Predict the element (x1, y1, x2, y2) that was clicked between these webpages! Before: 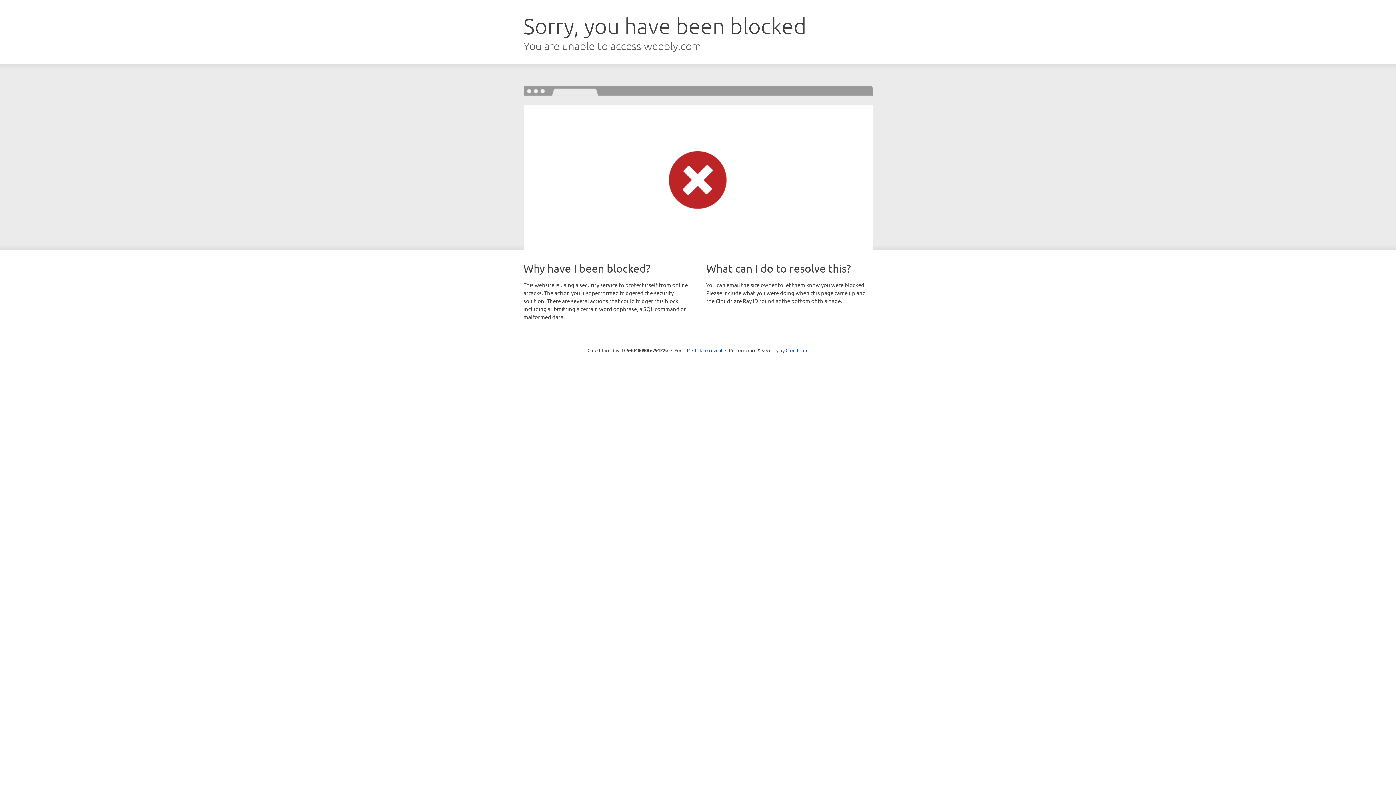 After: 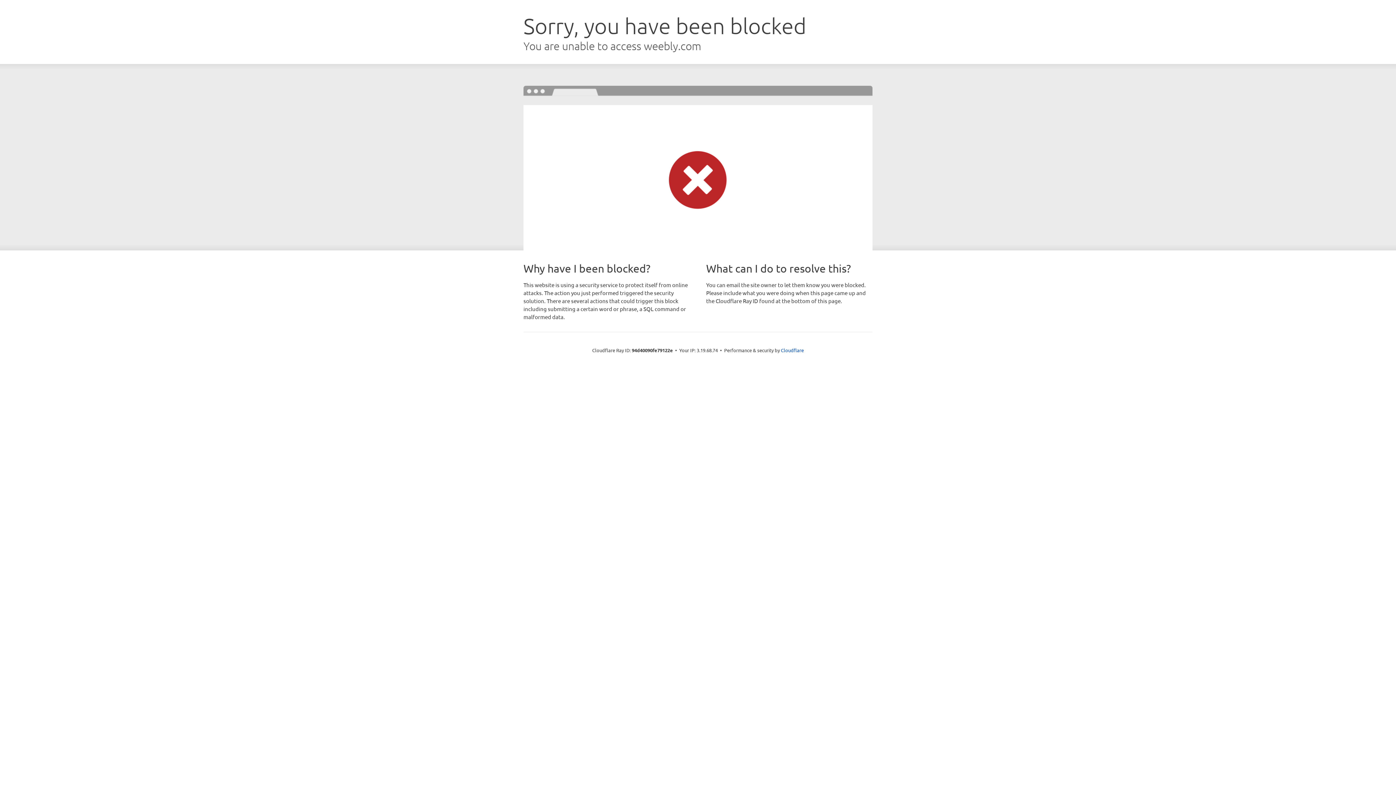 Action: label: Click to reveal bbox: (692, 346, 722, 353)